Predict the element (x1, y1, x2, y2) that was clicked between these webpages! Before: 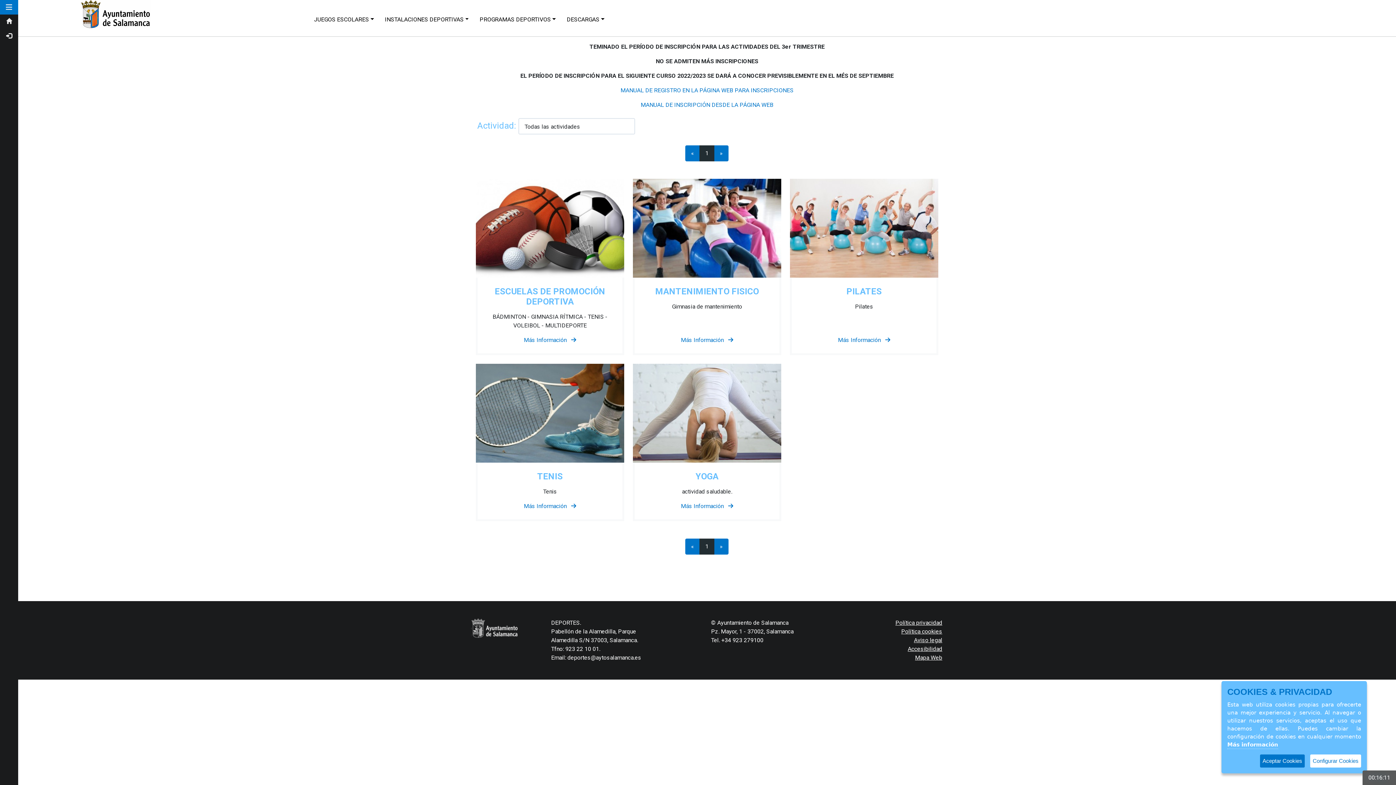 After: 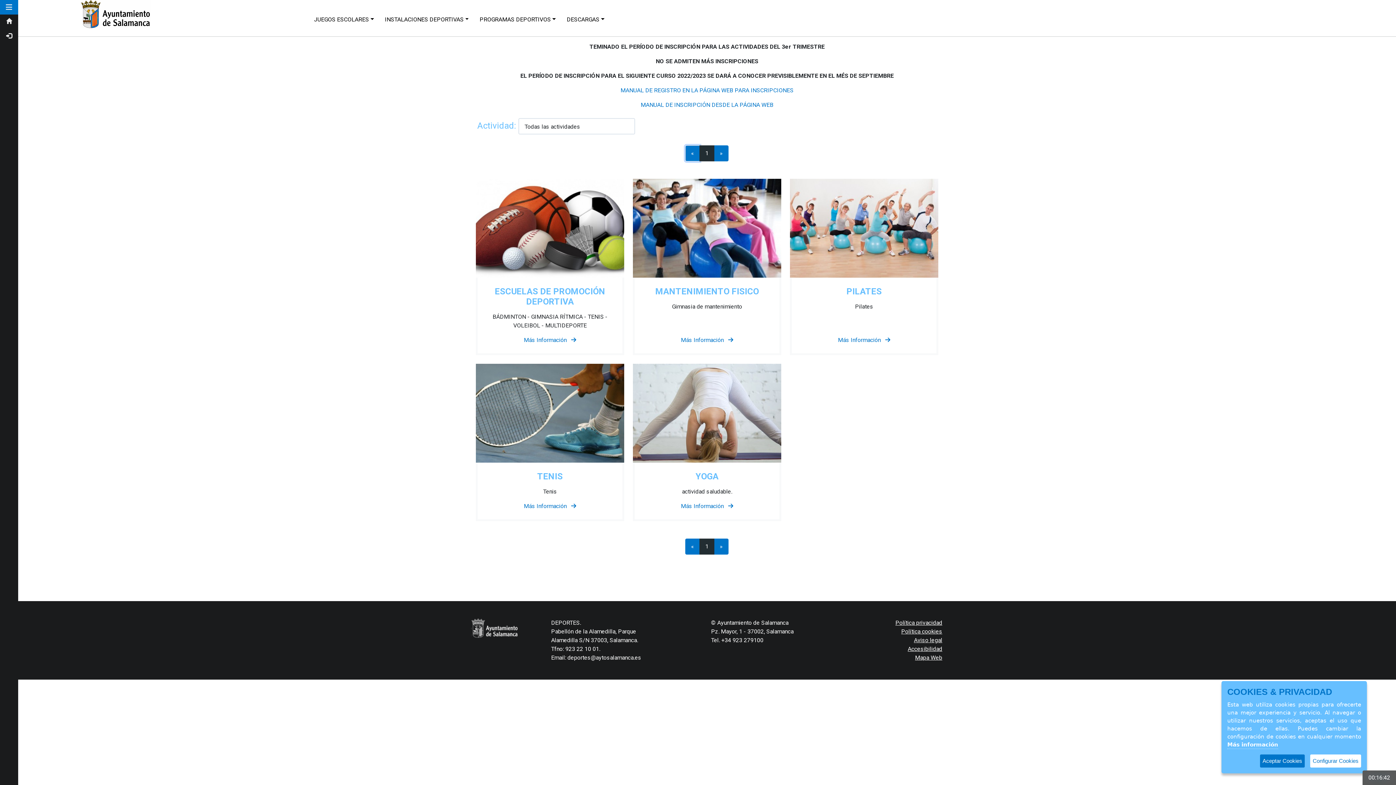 Action: bbox: (685, 145, 700, 161) label: Previous